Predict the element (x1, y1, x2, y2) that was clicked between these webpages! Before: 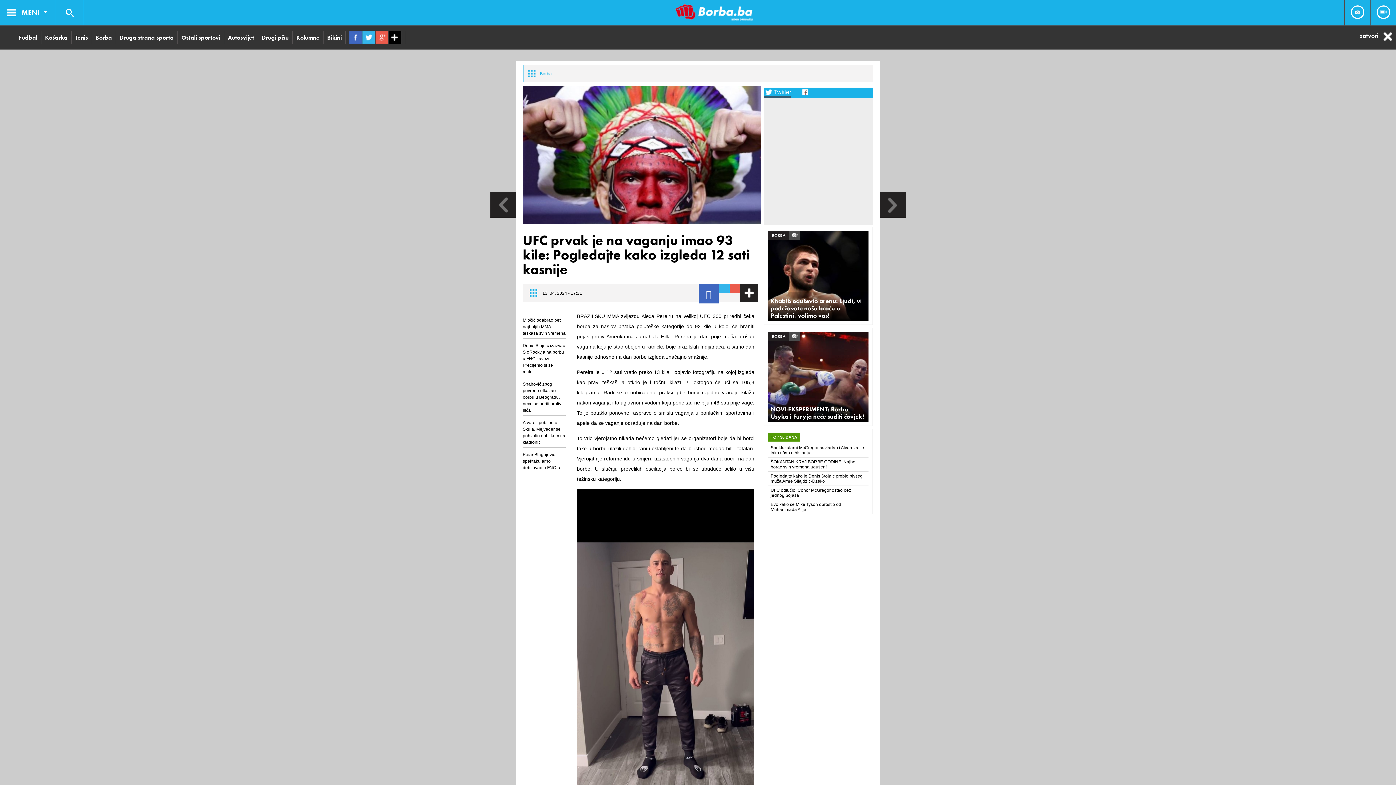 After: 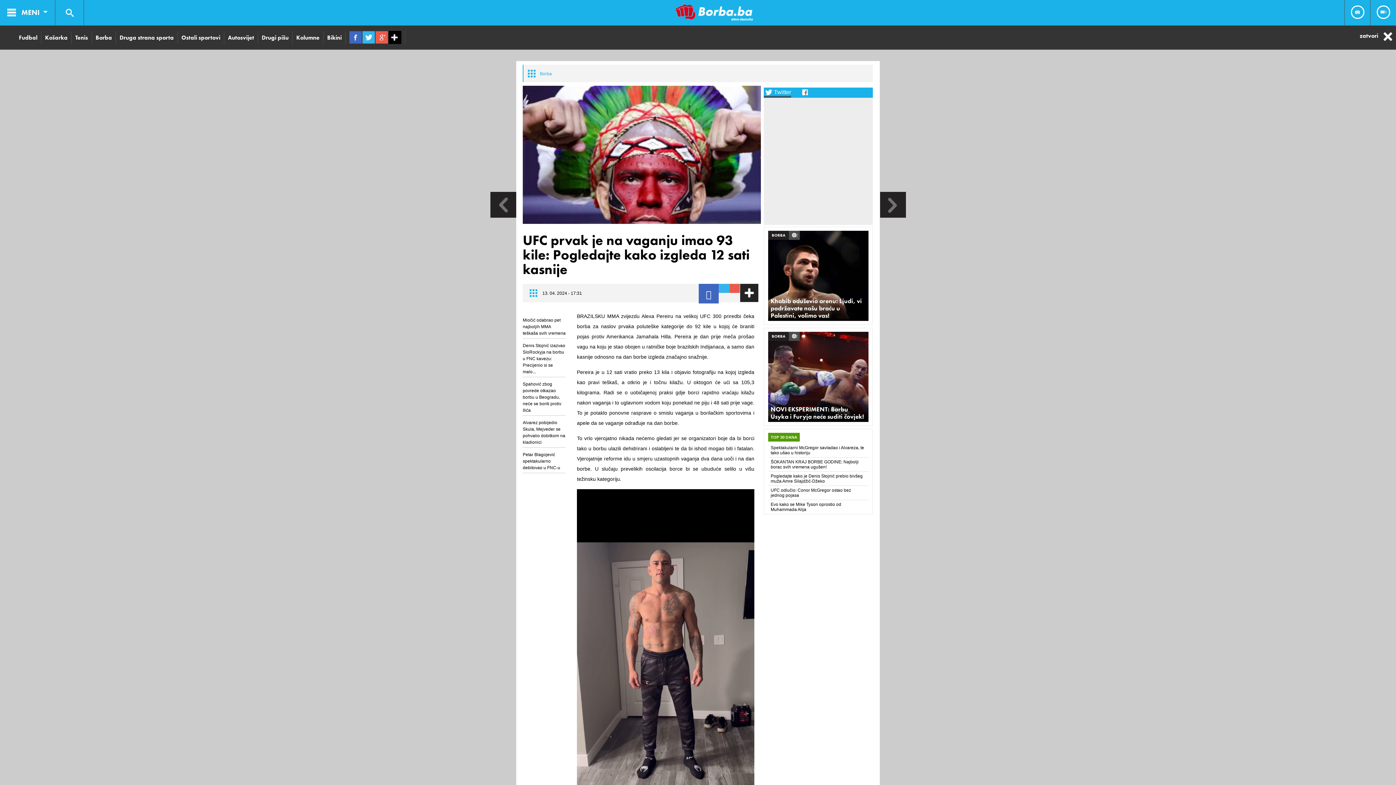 Action: bbox: (729, 284, 740, 293)